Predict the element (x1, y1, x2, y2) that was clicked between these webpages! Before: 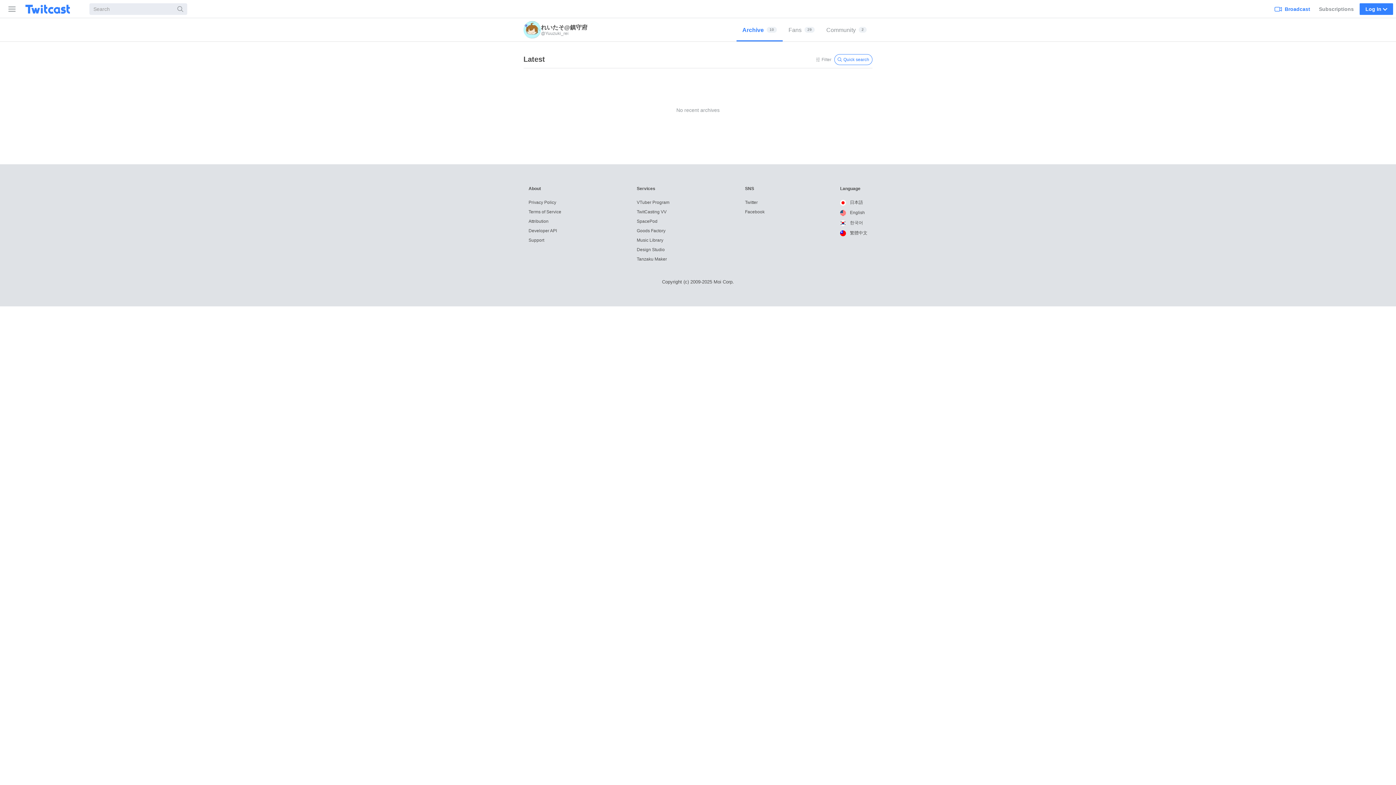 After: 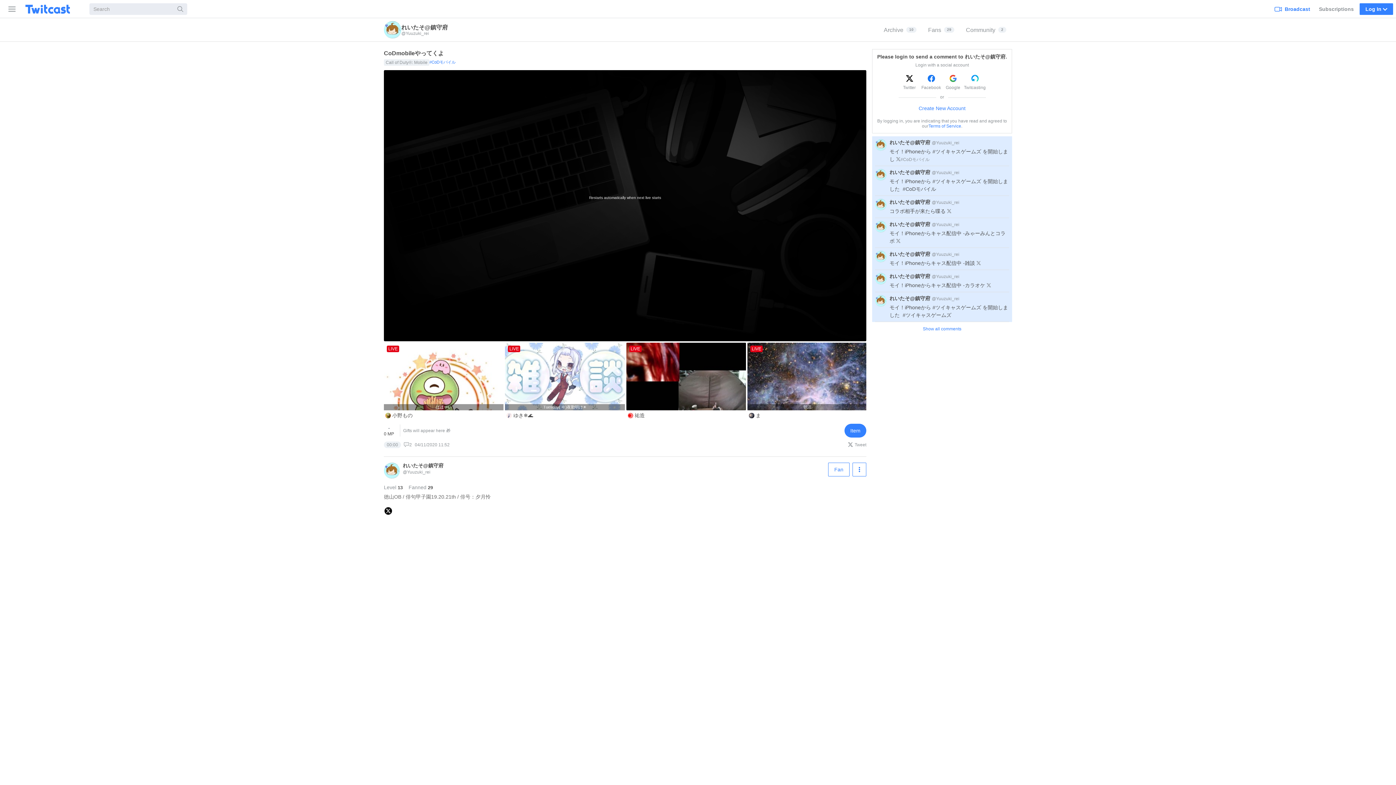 Action: label: れいたそ@鎮守府
@Yuuzuki_rei bbox: (523, 21, 587, 38)